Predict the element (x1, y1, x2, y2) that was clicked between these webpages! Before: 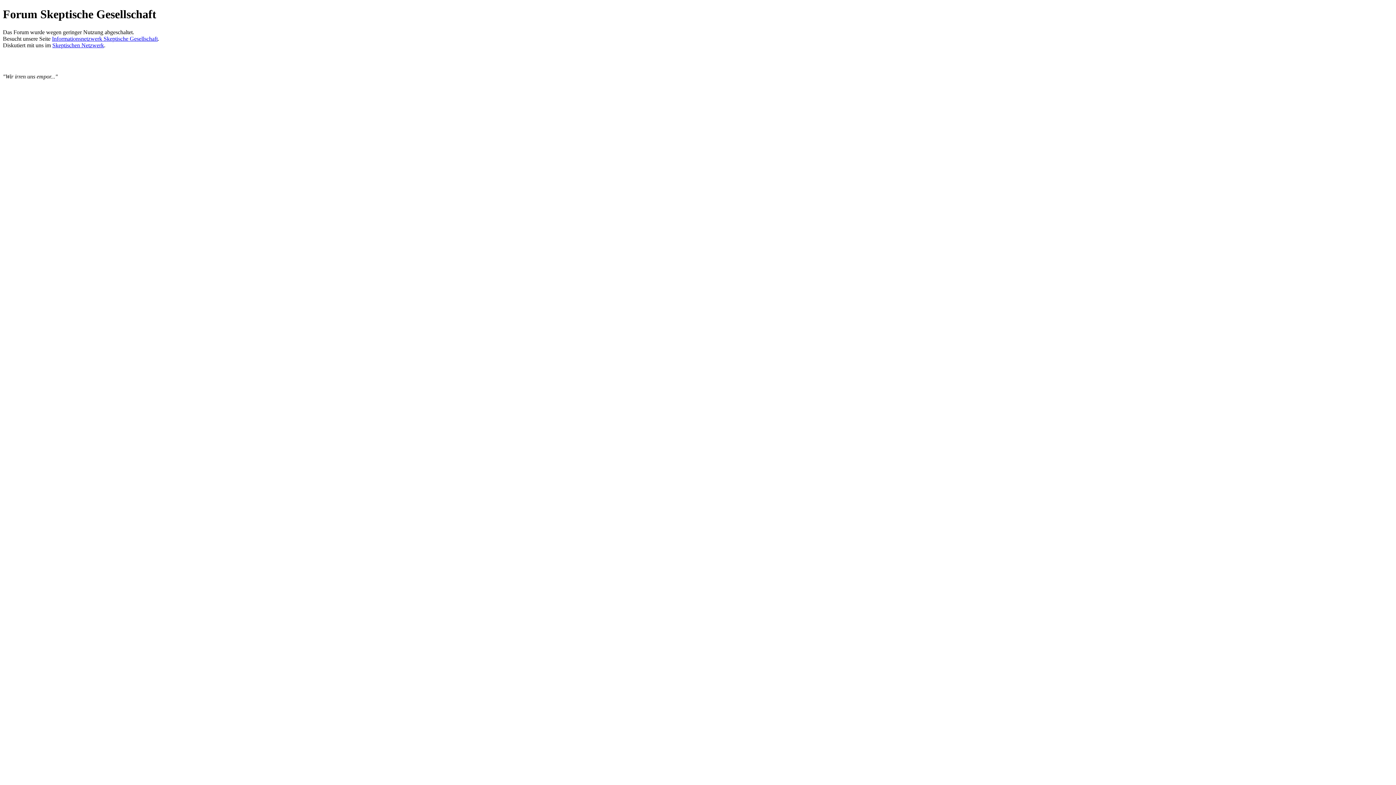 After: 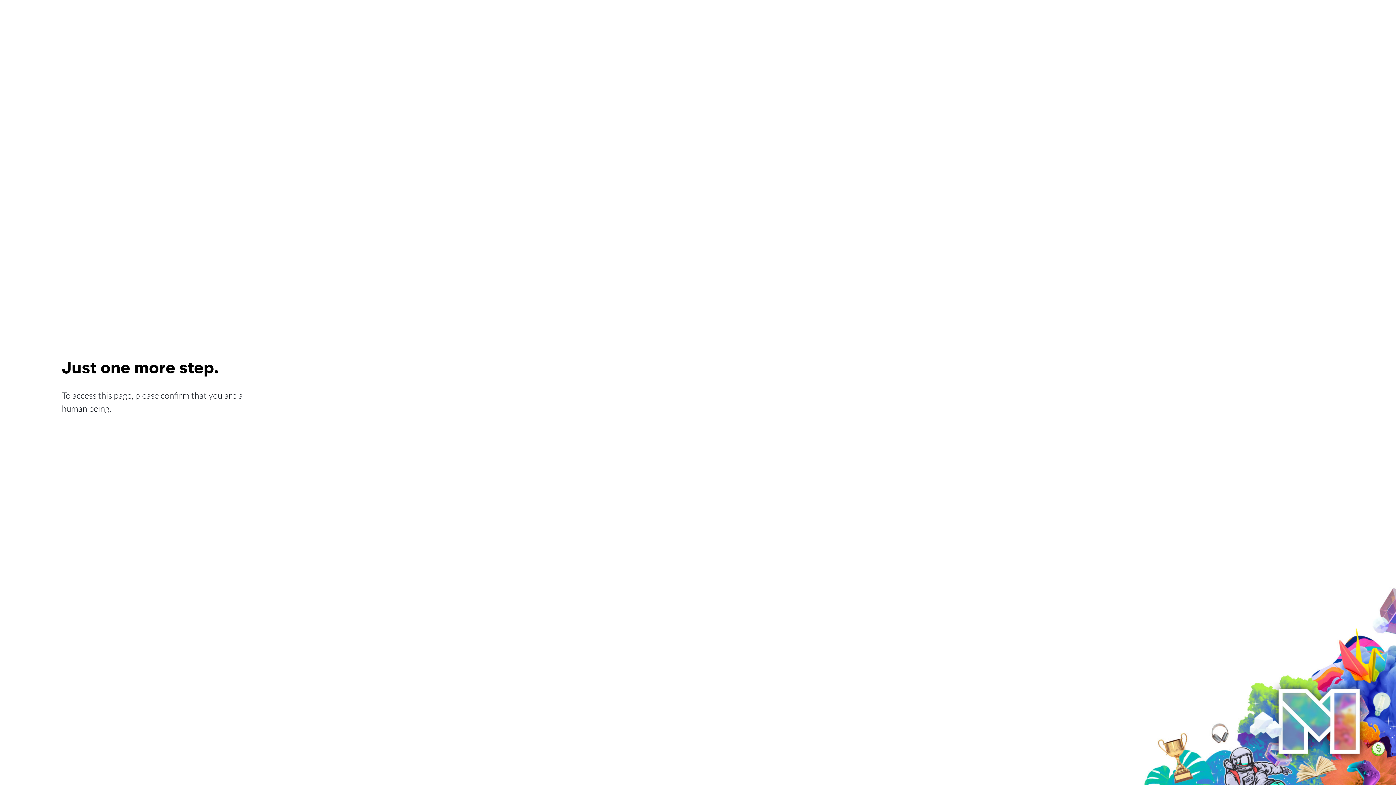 Action: label: Skeptischen Netzwerk bbox: (52, 42, 104, 48)